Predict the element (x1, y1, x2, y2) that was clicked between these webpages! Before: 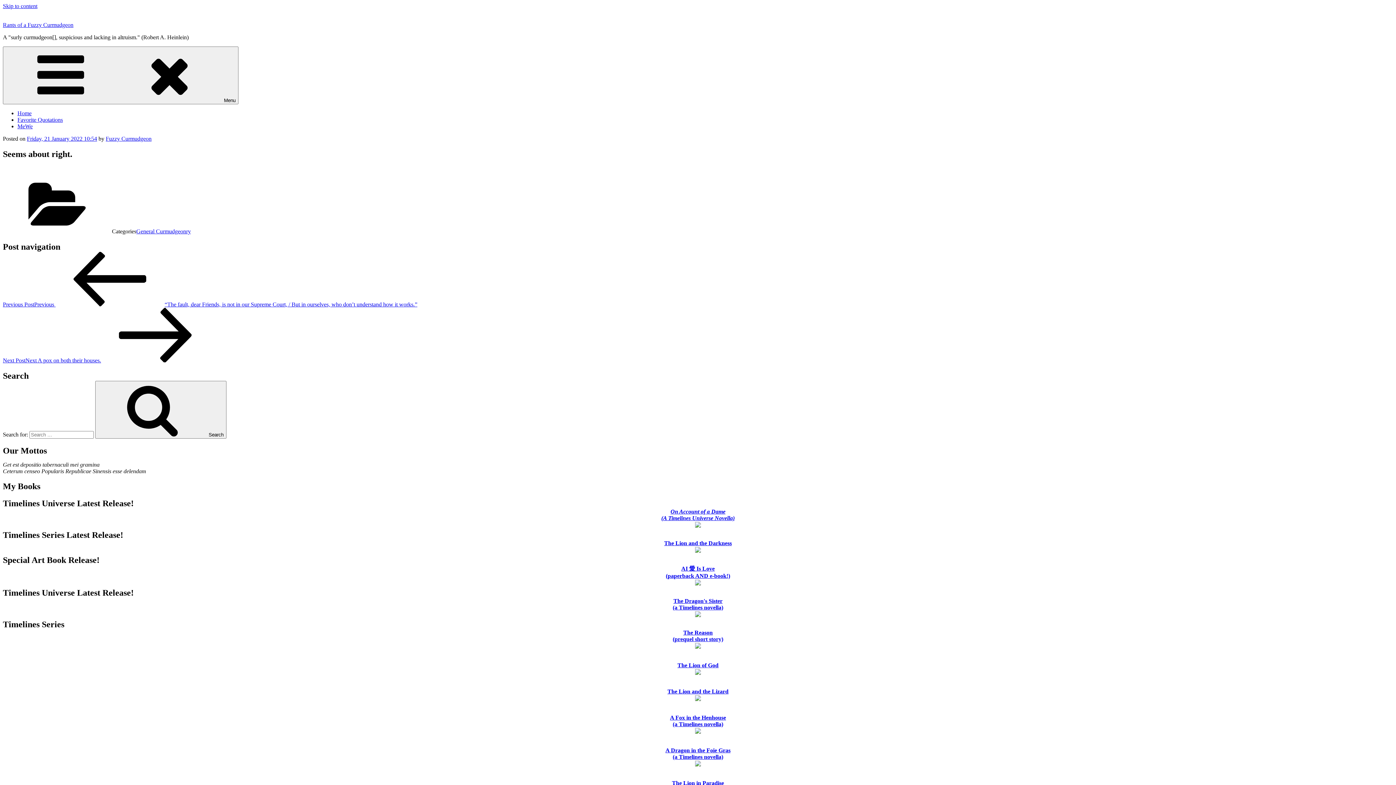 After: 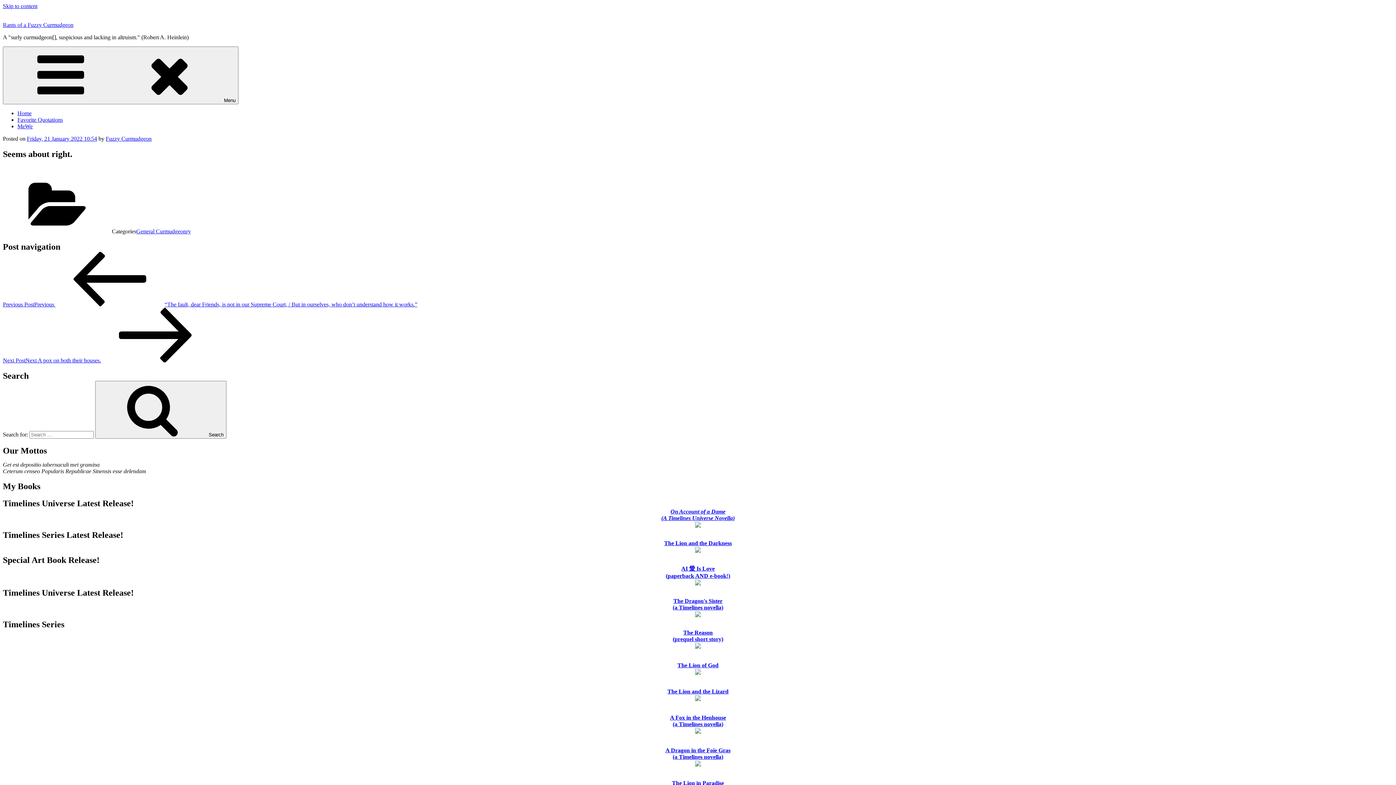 Action: label: The Lion and the Lizard bbox: (2, 688, 1393, 695)